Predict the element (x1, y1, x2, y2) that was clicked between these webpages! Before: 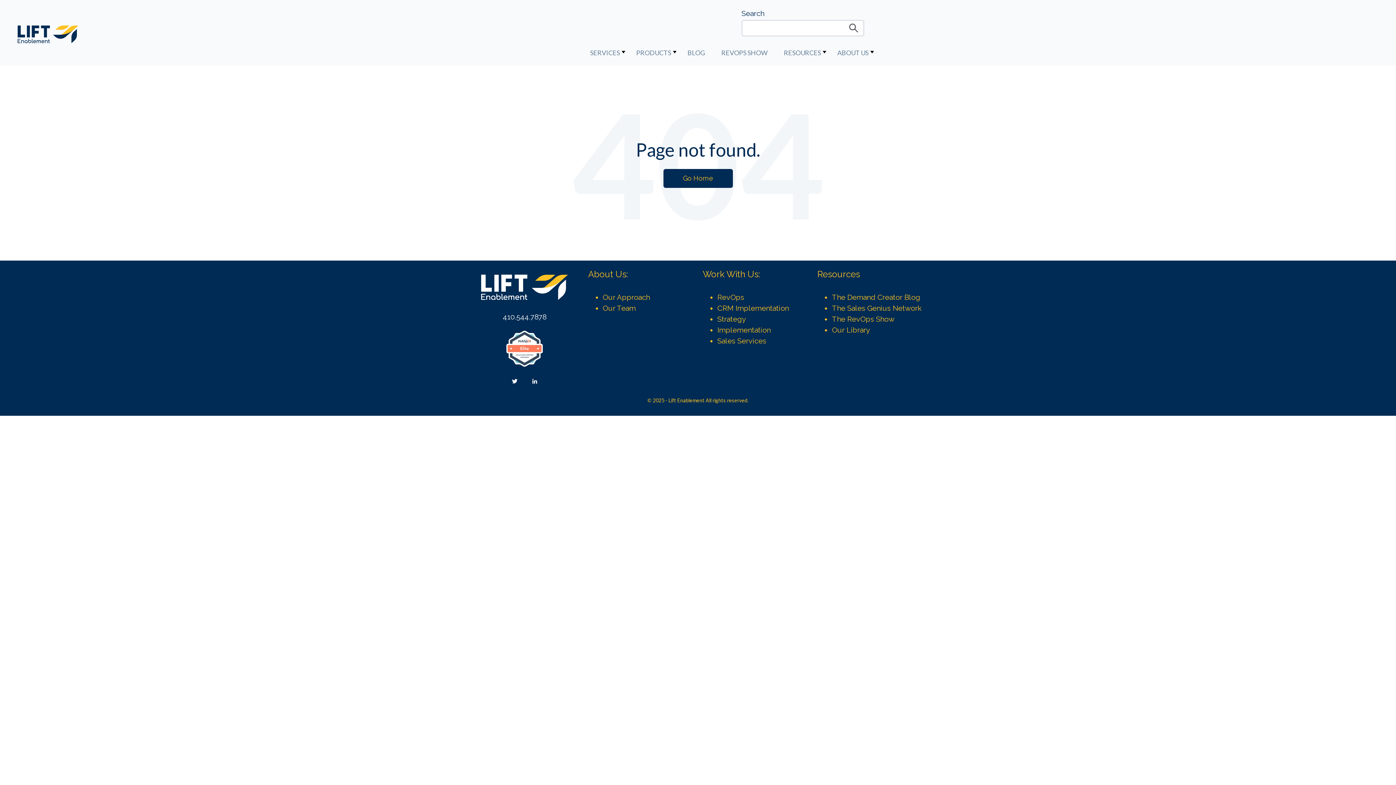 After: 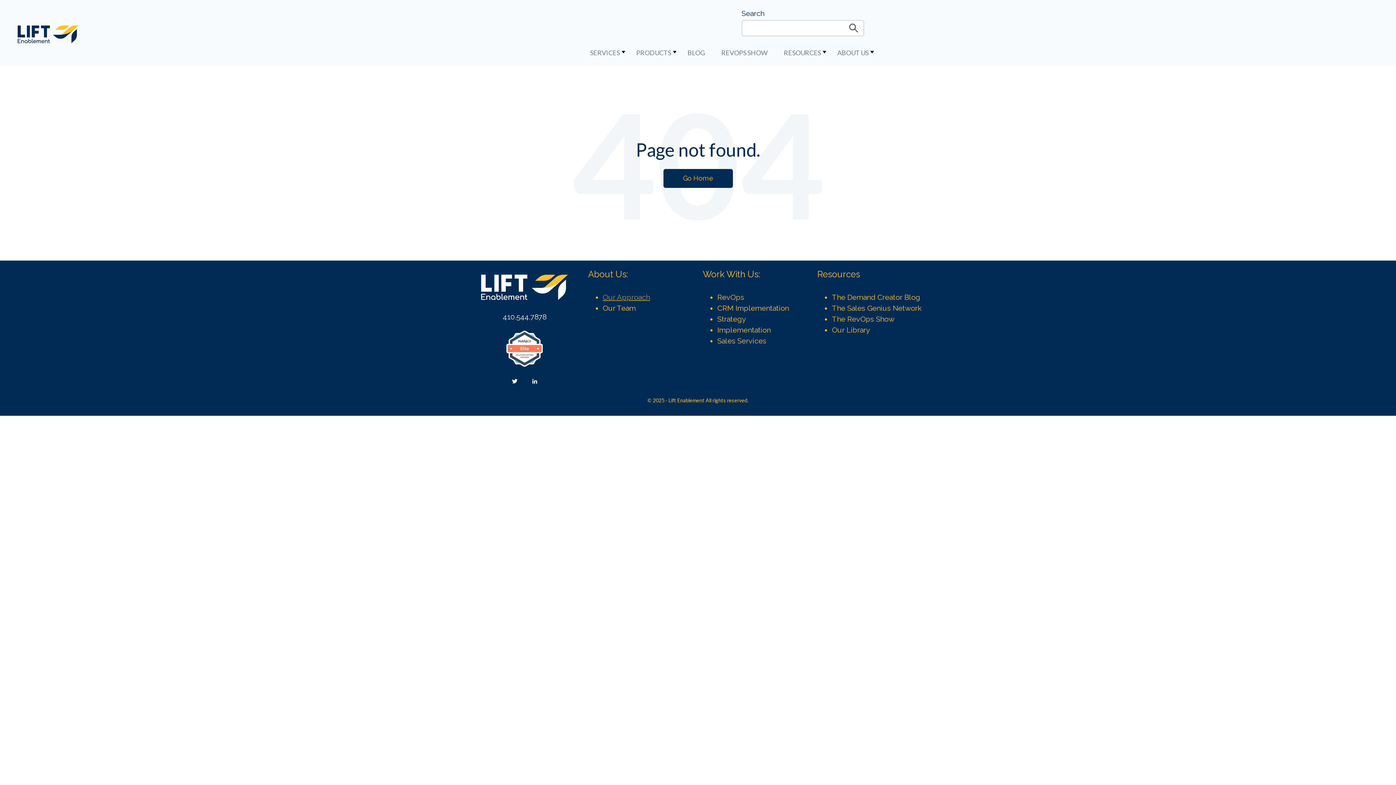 Action: bbox: (602, 293, 650, 301) label: Our Approach